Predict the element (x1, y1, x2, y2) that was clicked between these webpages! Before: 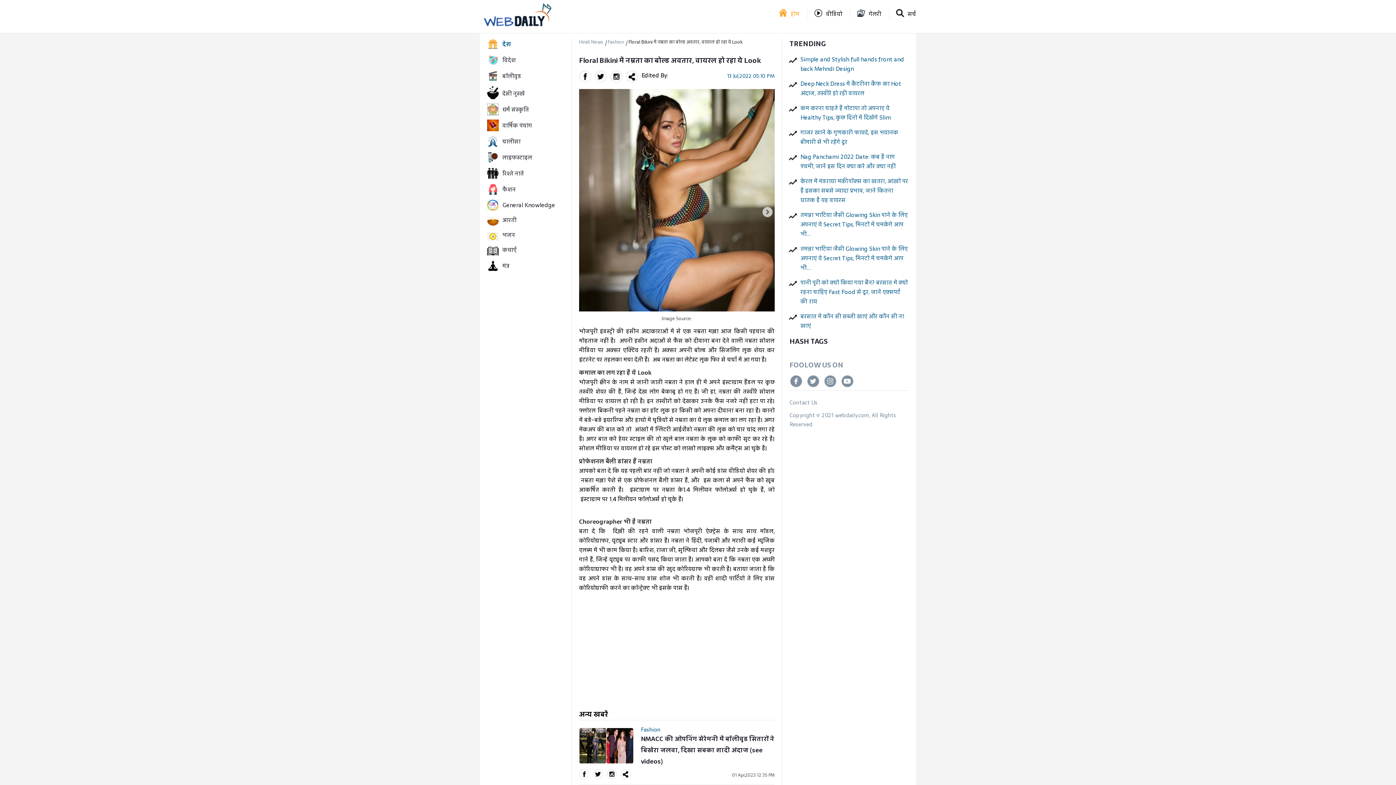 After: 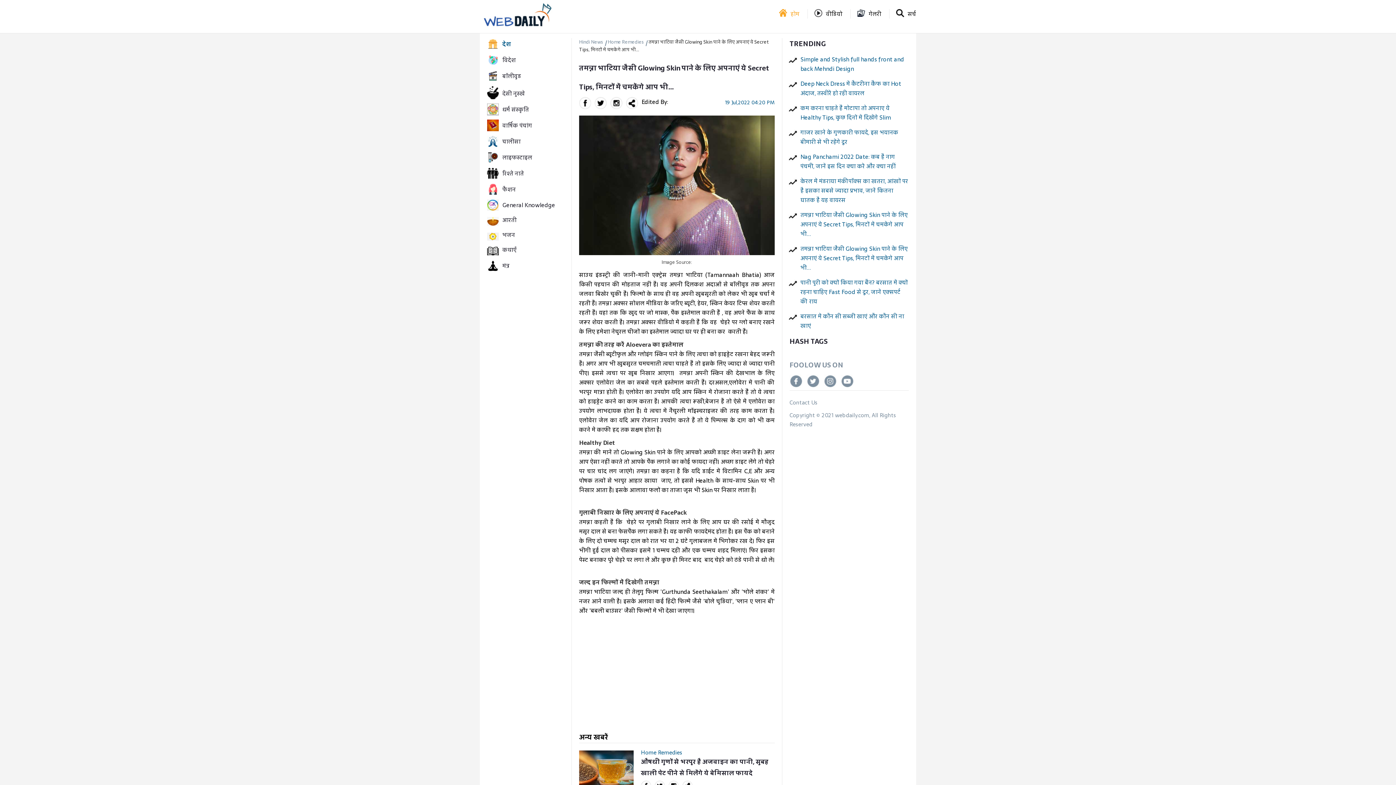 Action: bbox: (800, 244, 908, 272) label: तमन्ना भाटिया जैसी Glowing Skin पाने के लिए अपनाएं ये Secret Tips, मिनटों में चमकेंगे आप भी...